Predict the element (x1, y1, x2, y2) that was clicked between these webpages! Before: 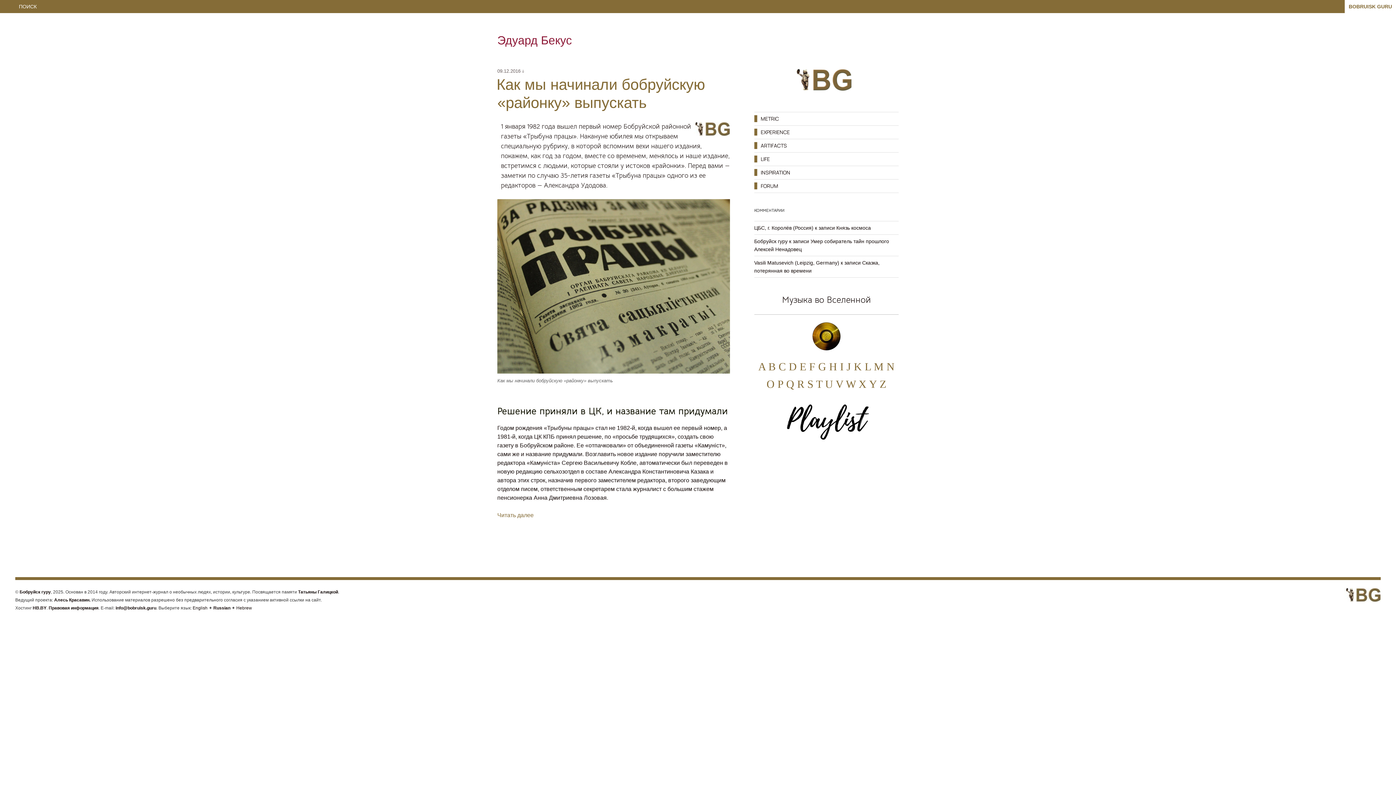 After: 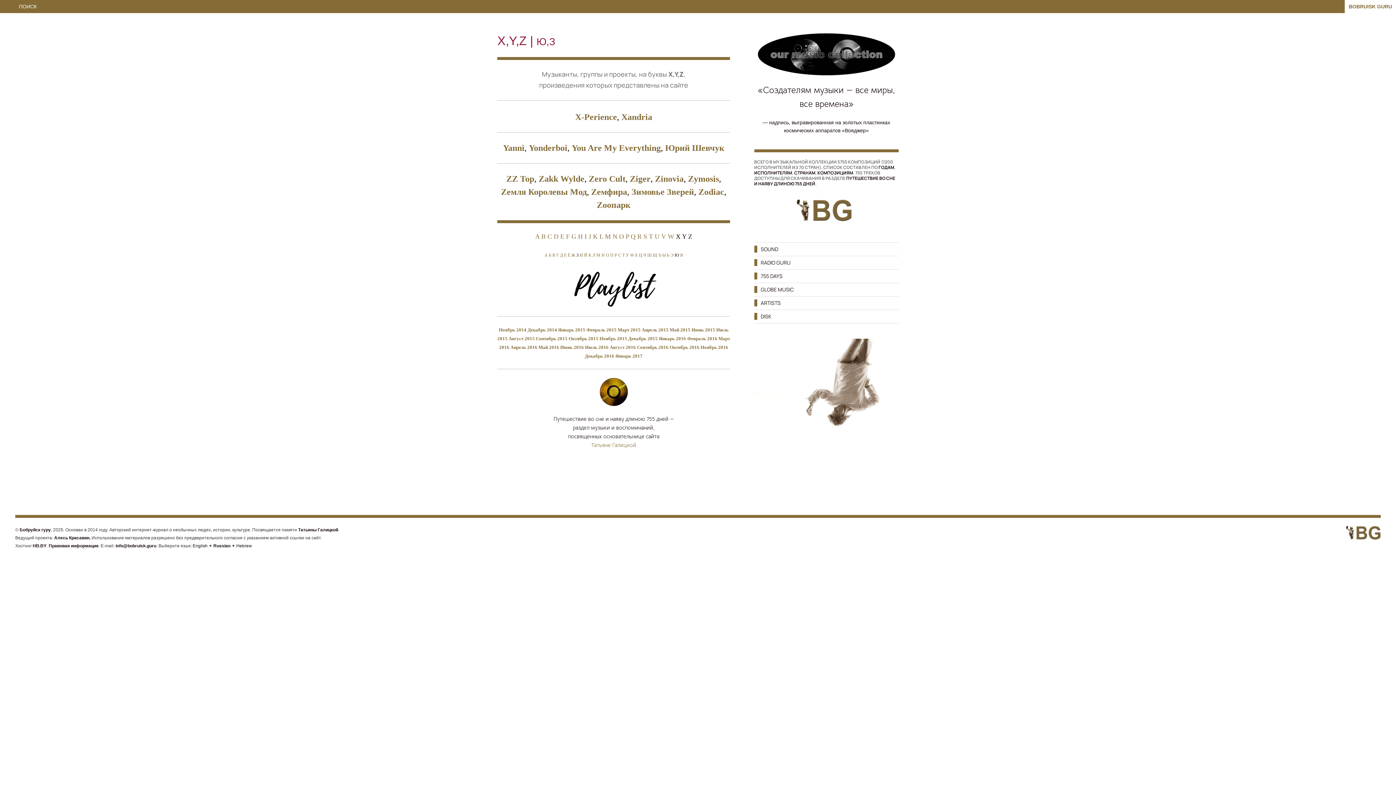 Action: label: X Y Z bbox: (858, 378, 886, 390)